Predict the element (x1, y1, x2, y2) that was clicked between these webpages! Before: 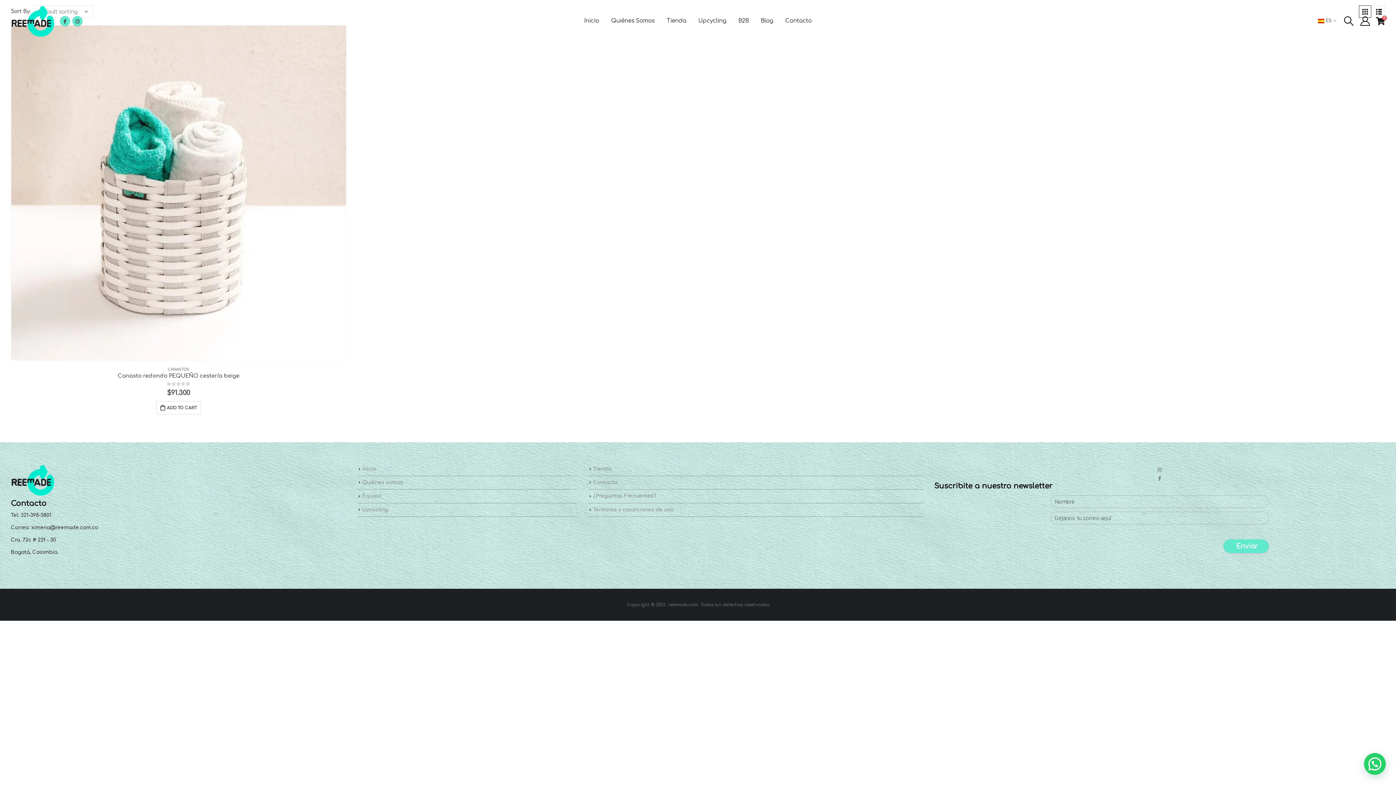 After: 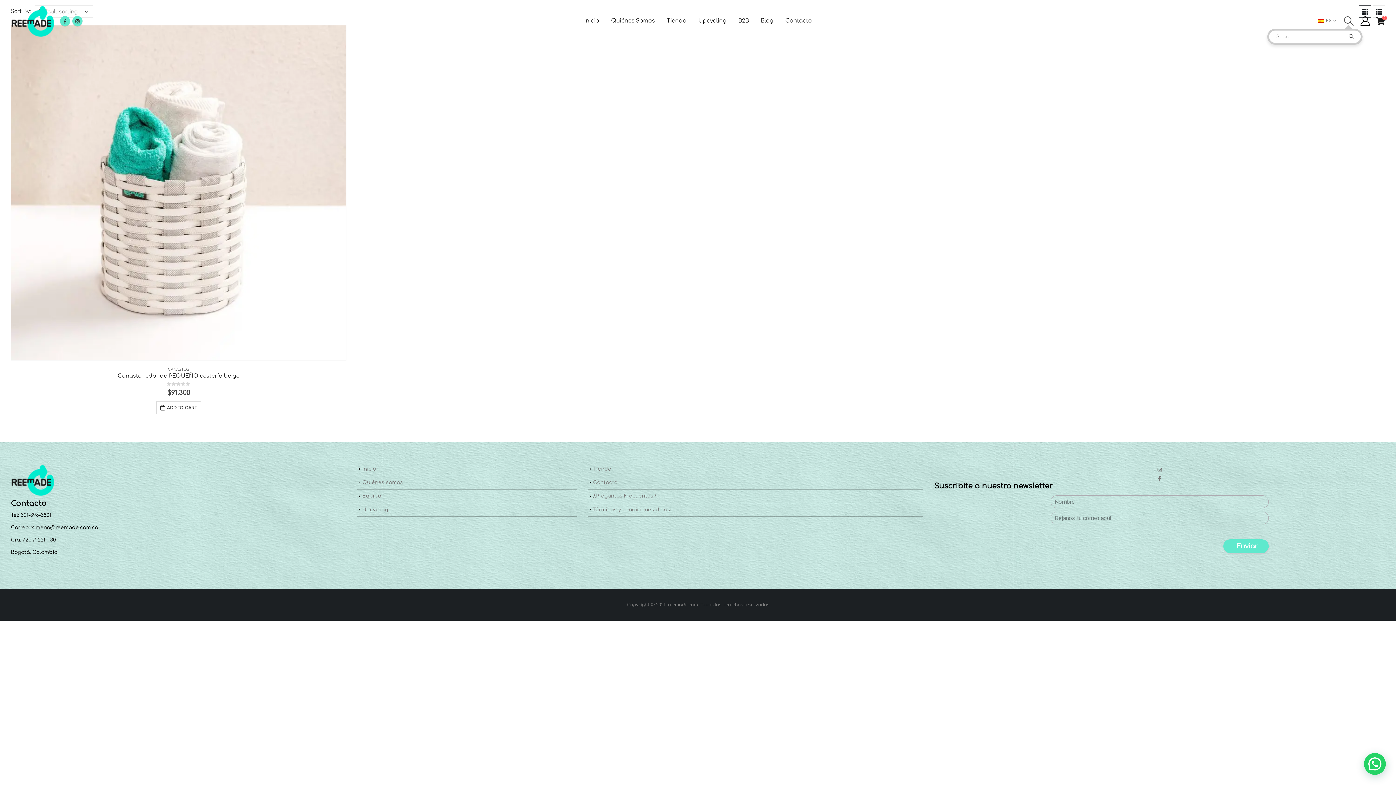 Action: label: Search Toggle bbox: (1343, 16, 1354, 25)